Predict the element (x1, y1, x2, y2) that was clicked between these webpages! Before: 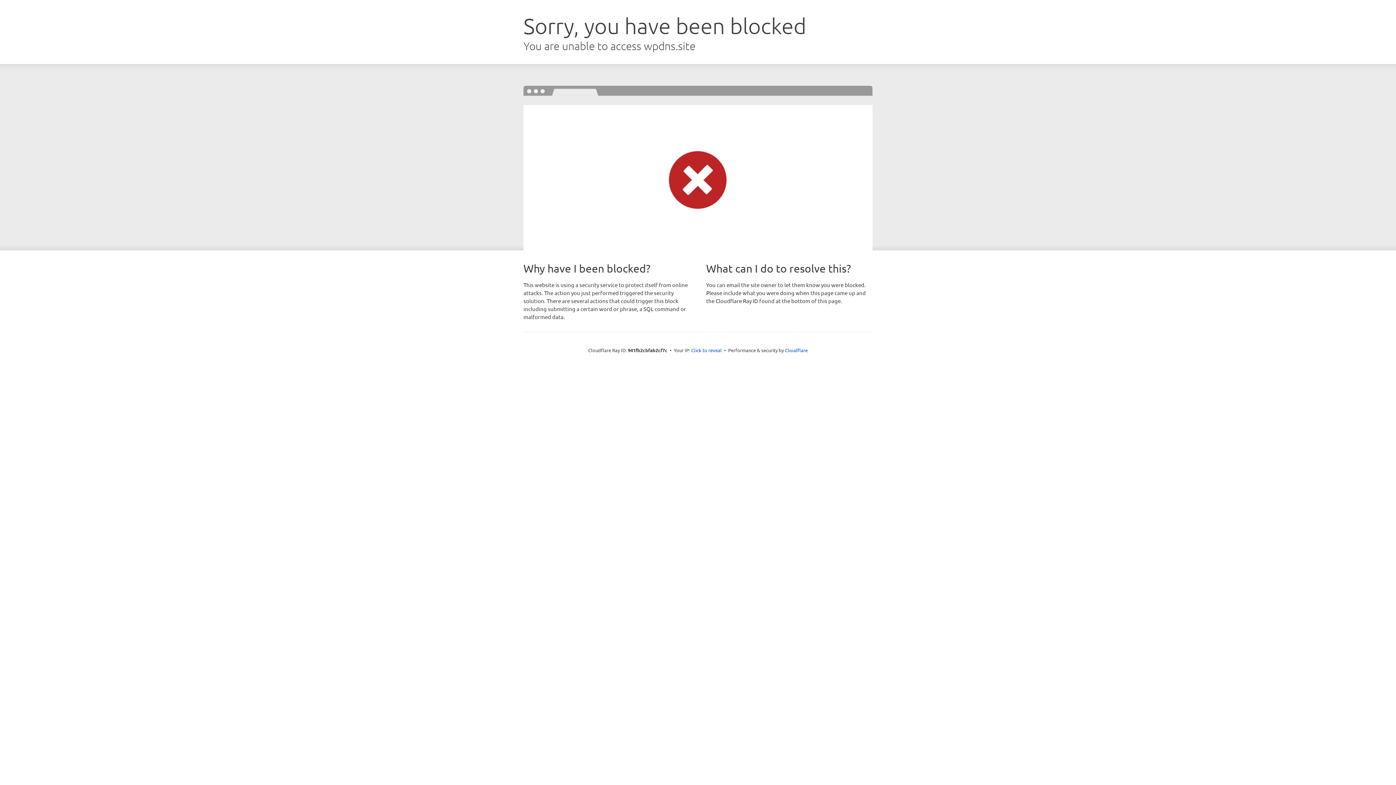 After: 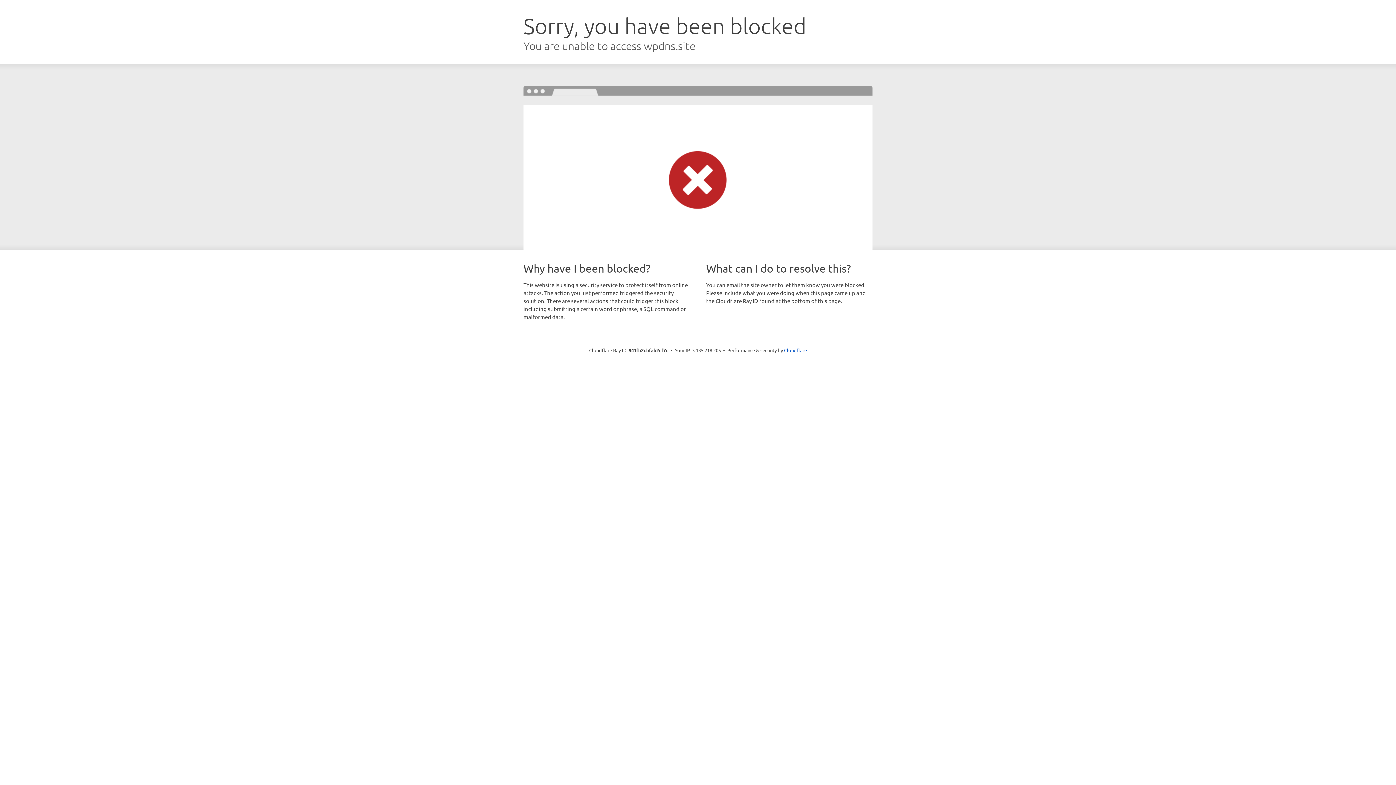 Action: bbox: (691, 346, 722, 353) label: Click to reveal